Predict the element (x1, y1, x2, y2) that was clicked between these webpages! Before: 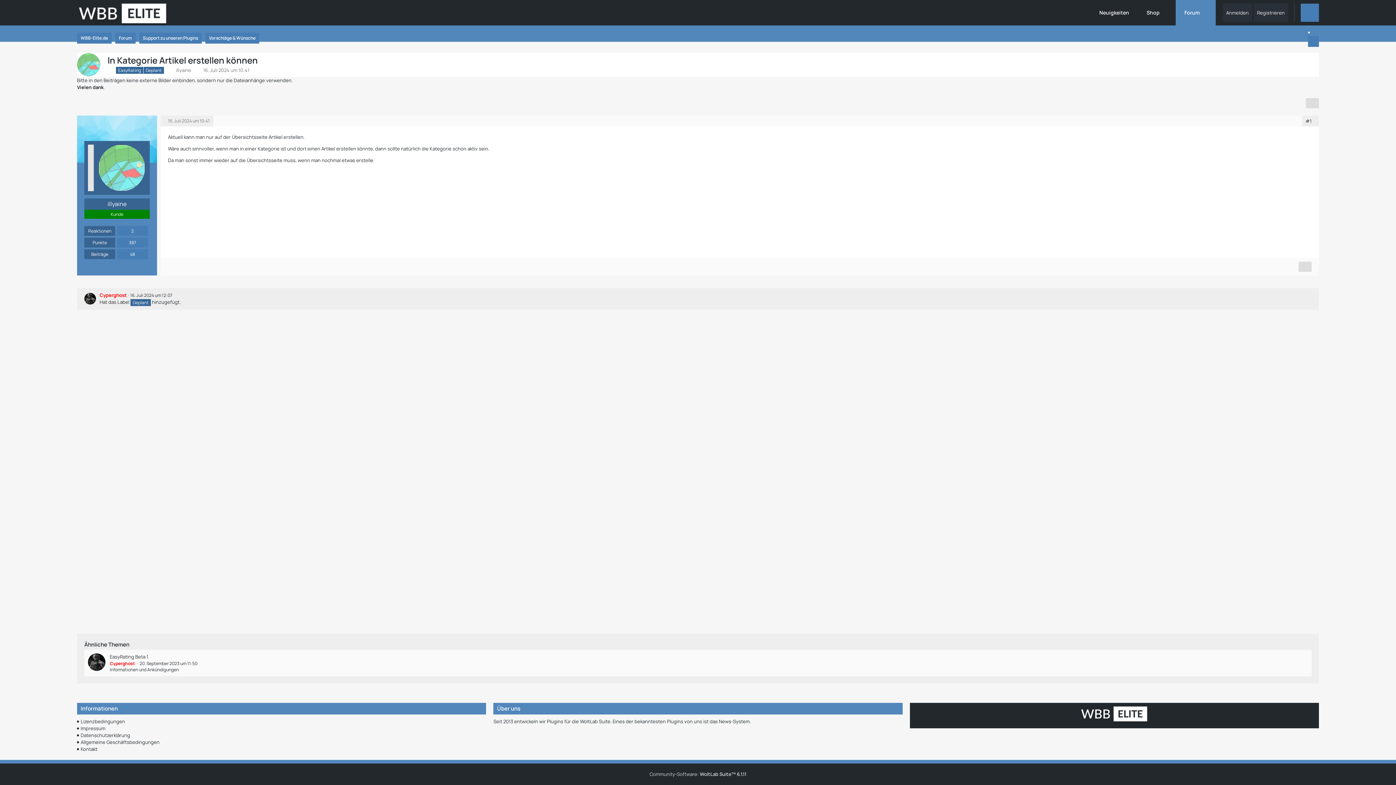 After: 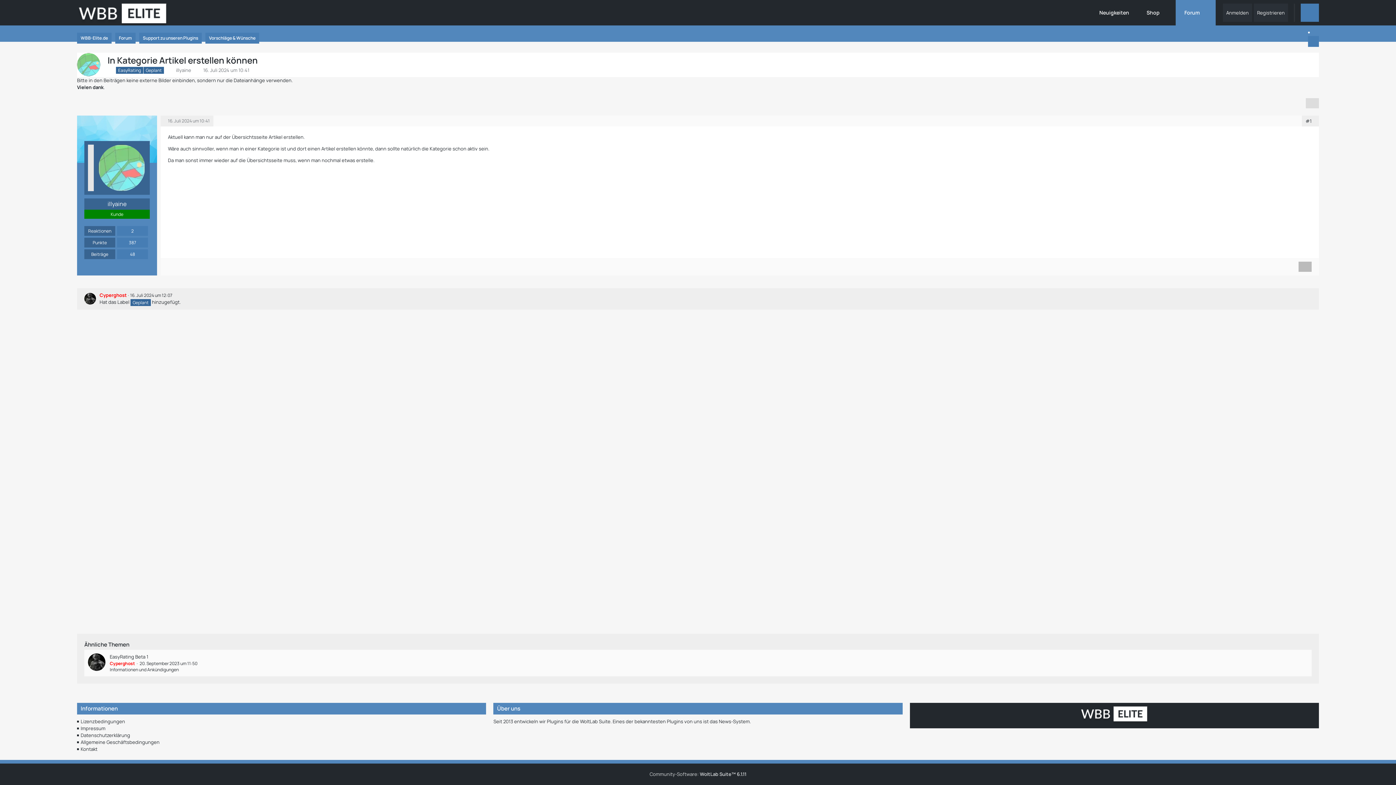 Action: bbox: (1298, 261, 1312, 271)